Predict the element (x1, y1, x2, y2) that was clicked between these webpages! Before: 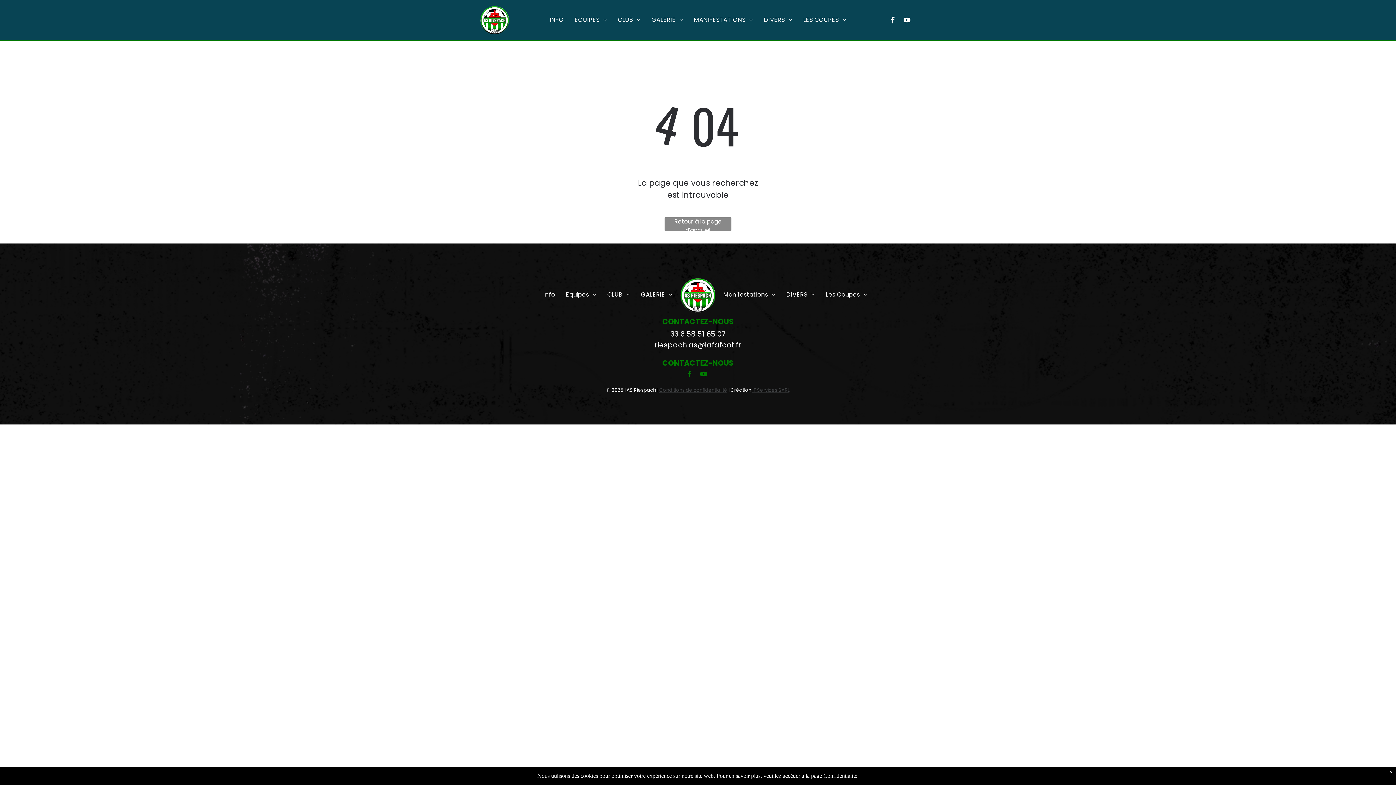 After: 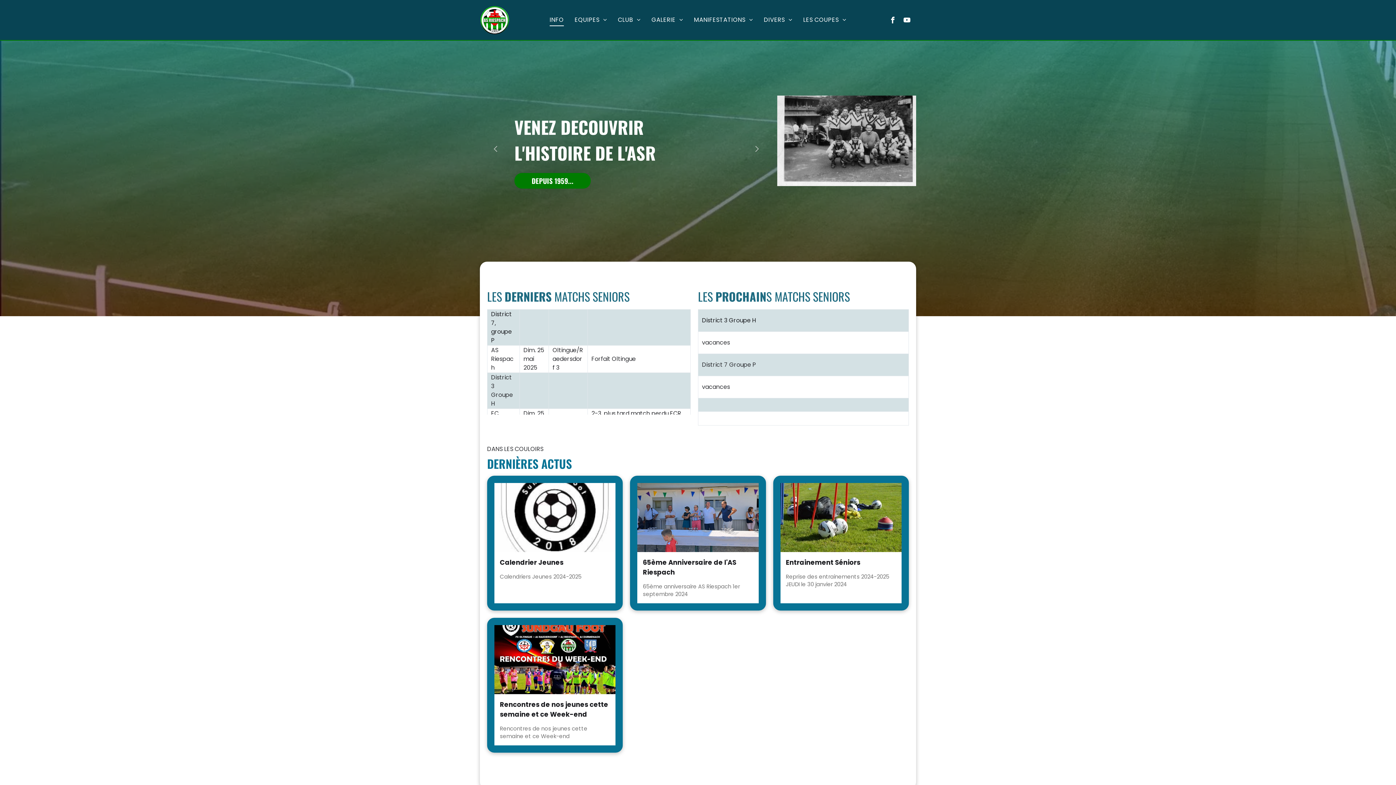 Action: bbox: (538, 288, 560, 301) label: Info